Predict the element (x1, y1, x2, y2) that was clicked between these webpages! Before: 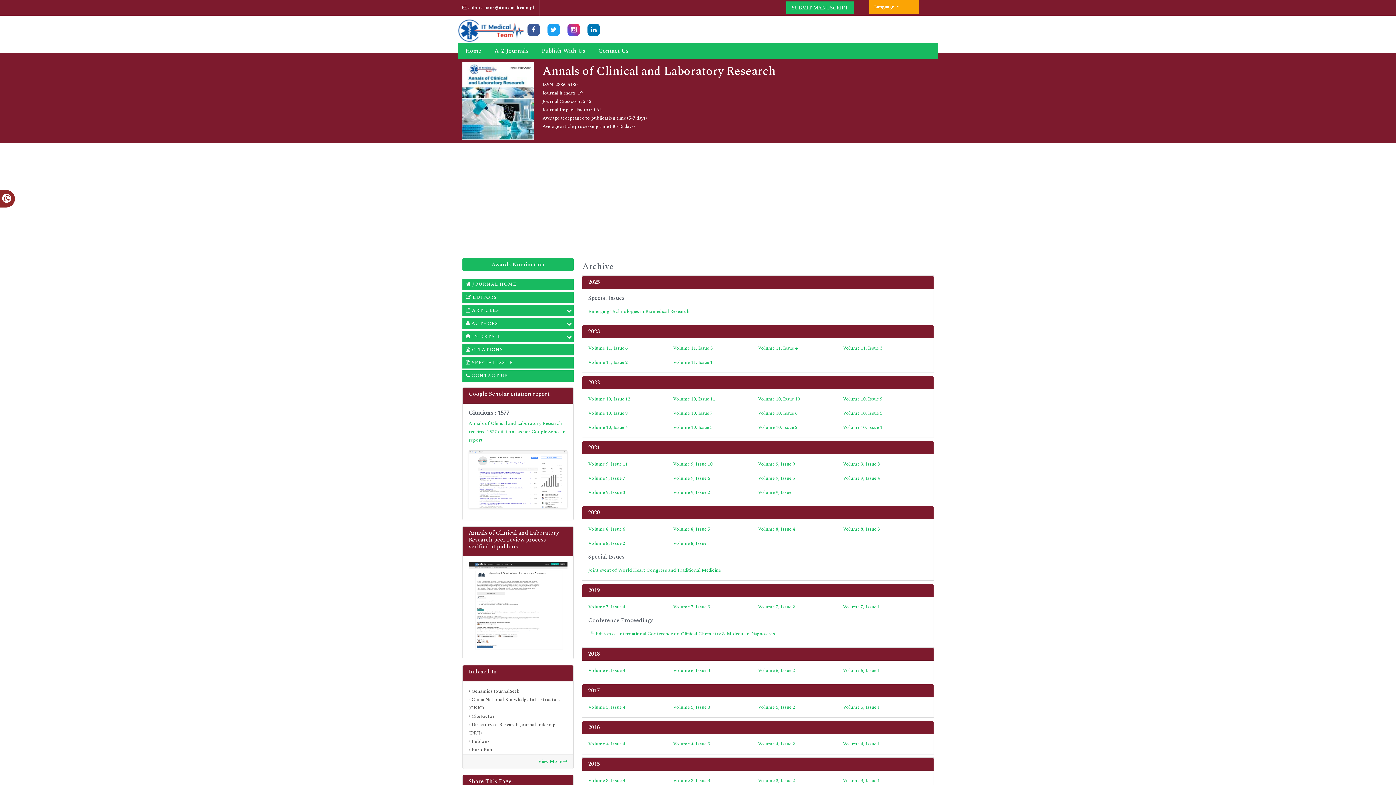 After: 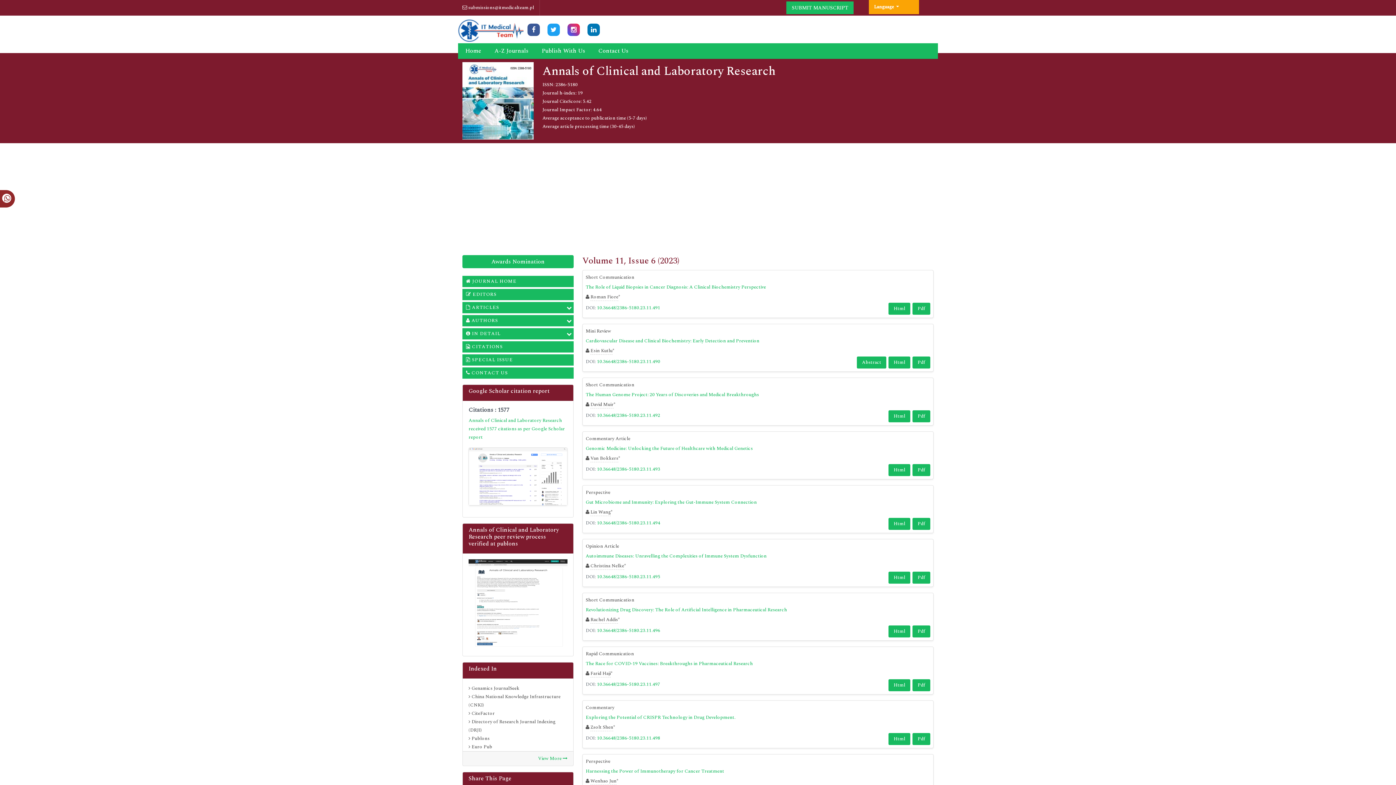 Action: label: Volume 11, Issue 6 bbox: (588, 344, 628, 352)